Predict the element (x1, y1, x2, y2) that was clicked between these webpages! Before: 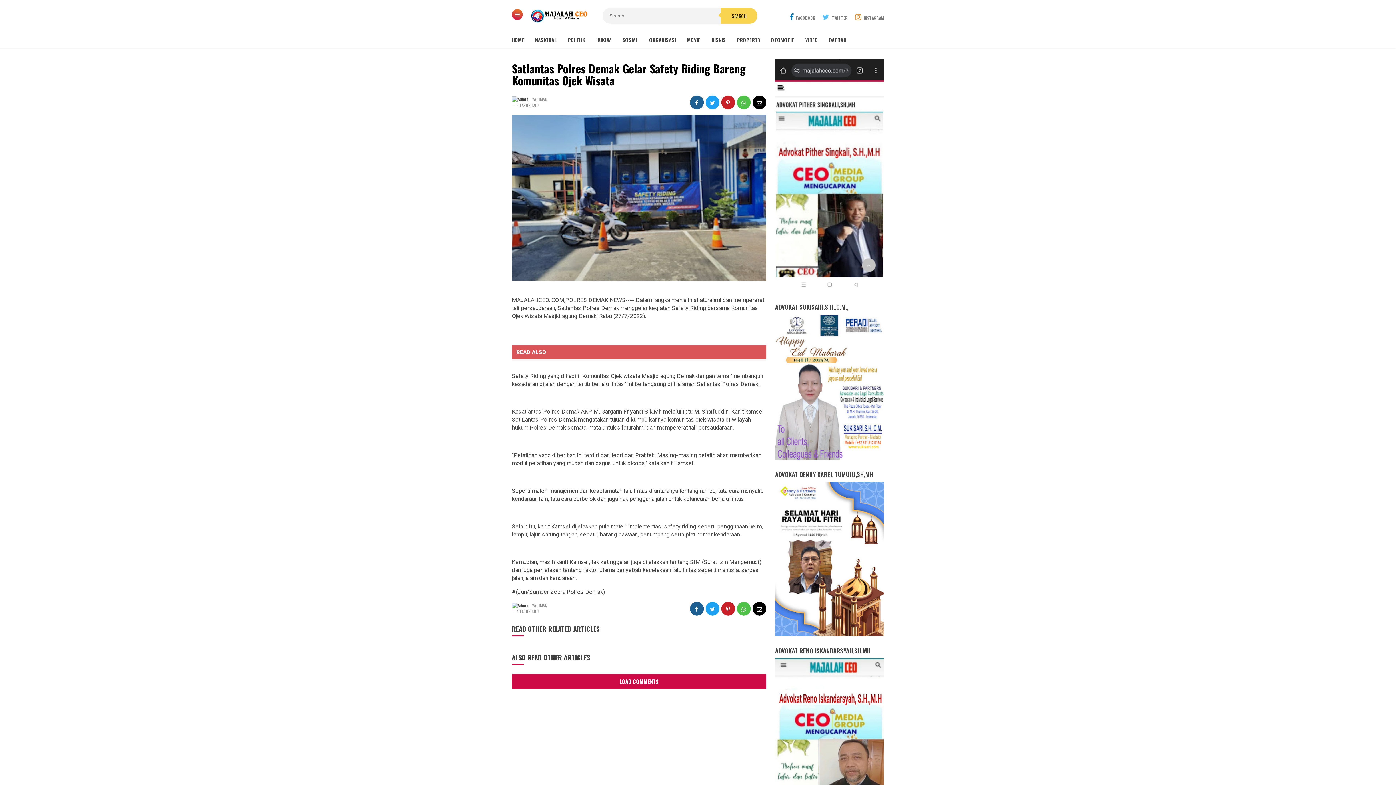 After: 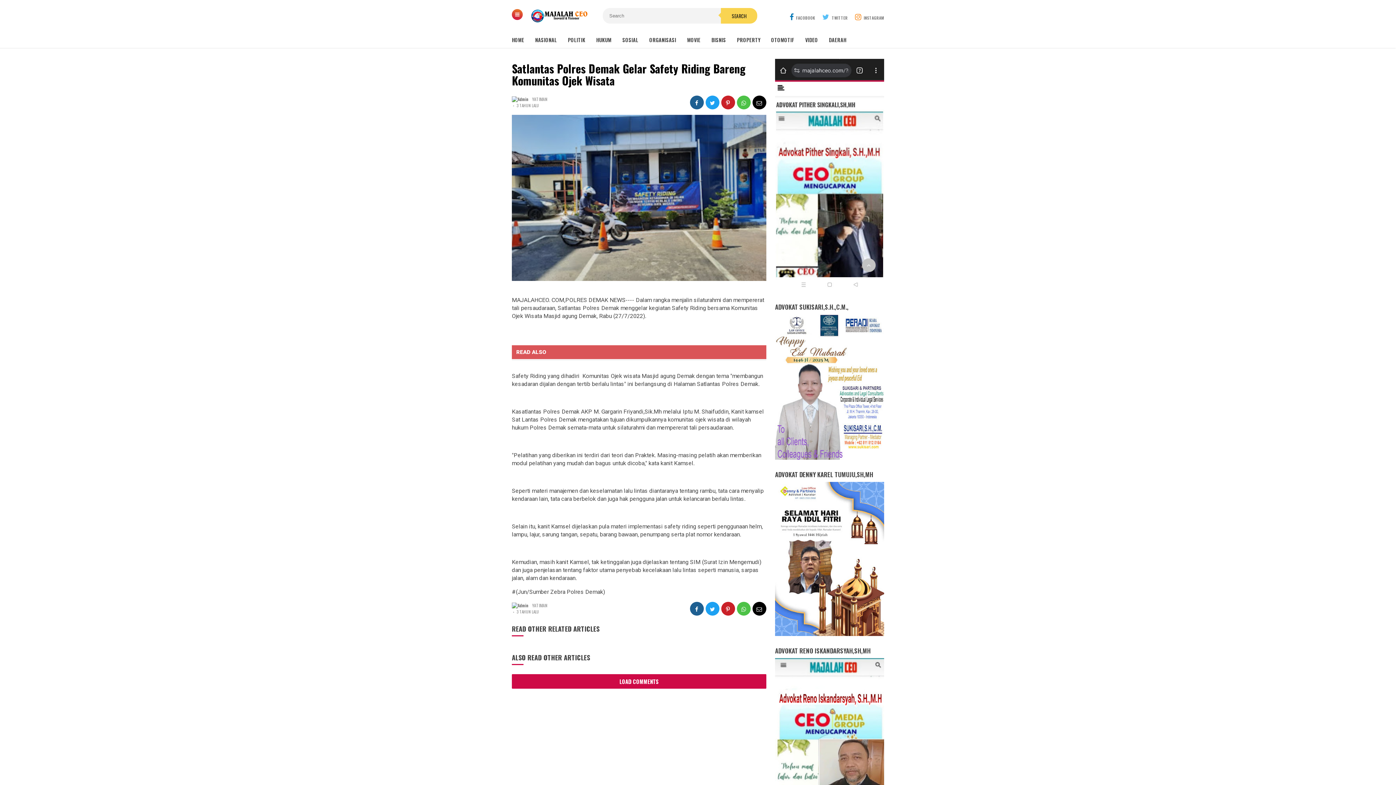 Action: bbox: (690, 602, 704, 616)